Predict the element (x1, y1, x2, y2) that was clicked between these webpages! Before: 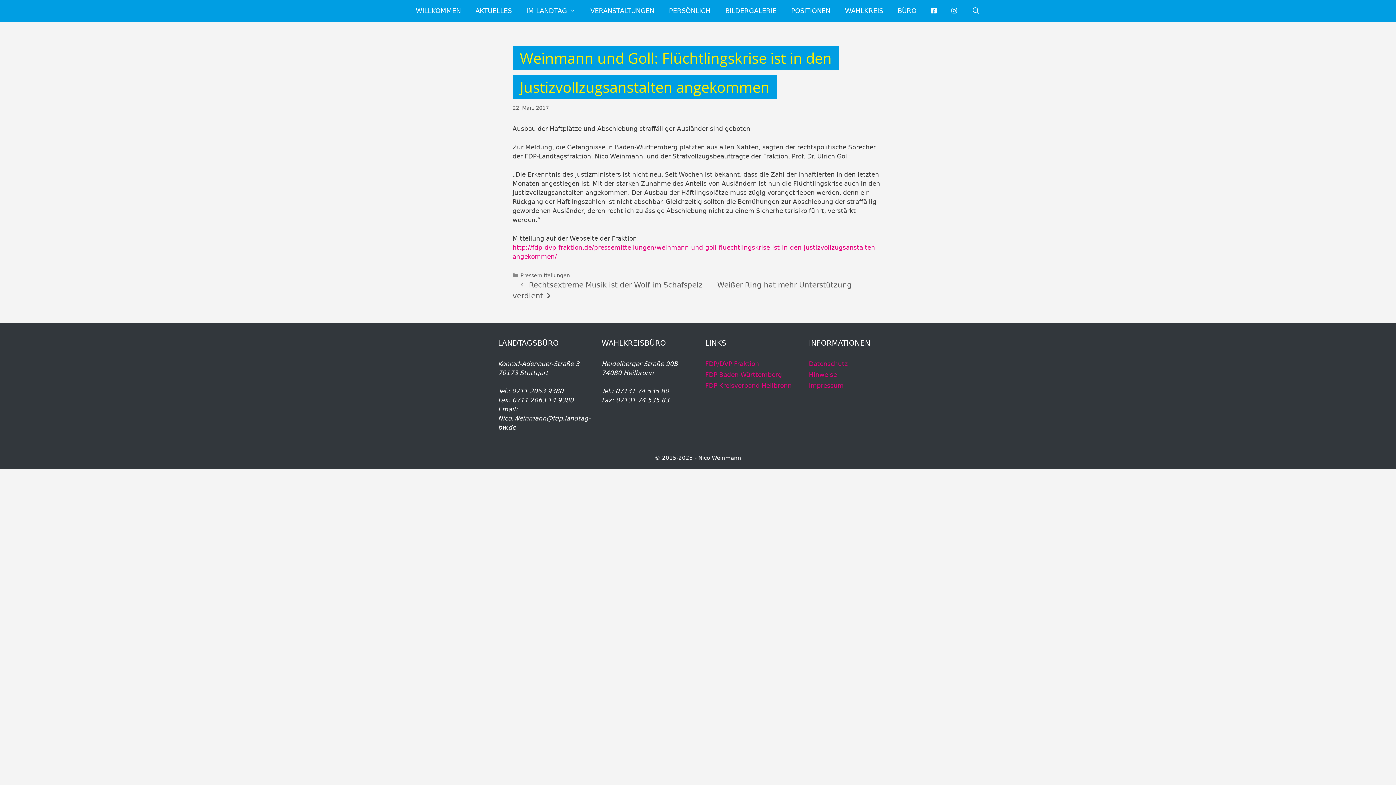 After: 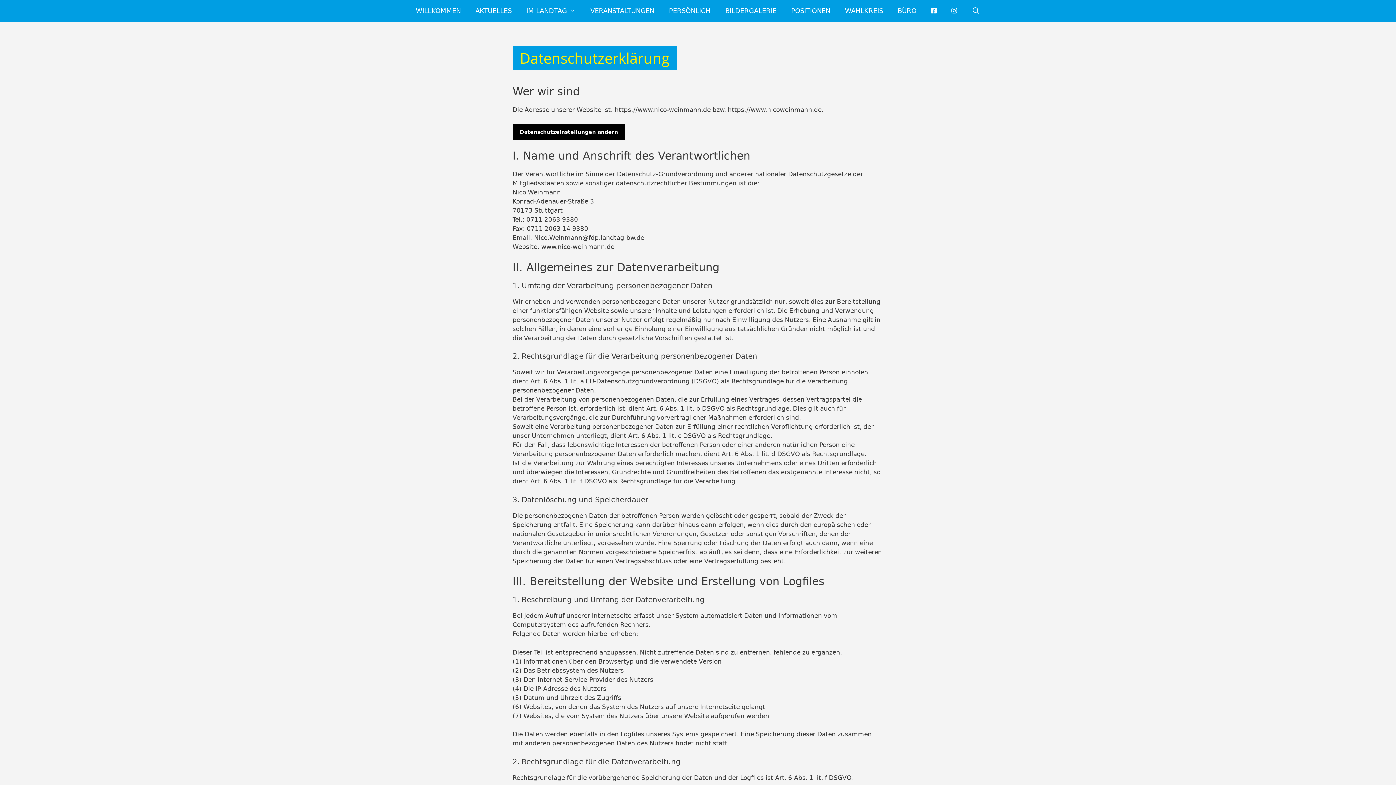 Action: label: Datenschutz bbox: (809, 360, 848, 367)